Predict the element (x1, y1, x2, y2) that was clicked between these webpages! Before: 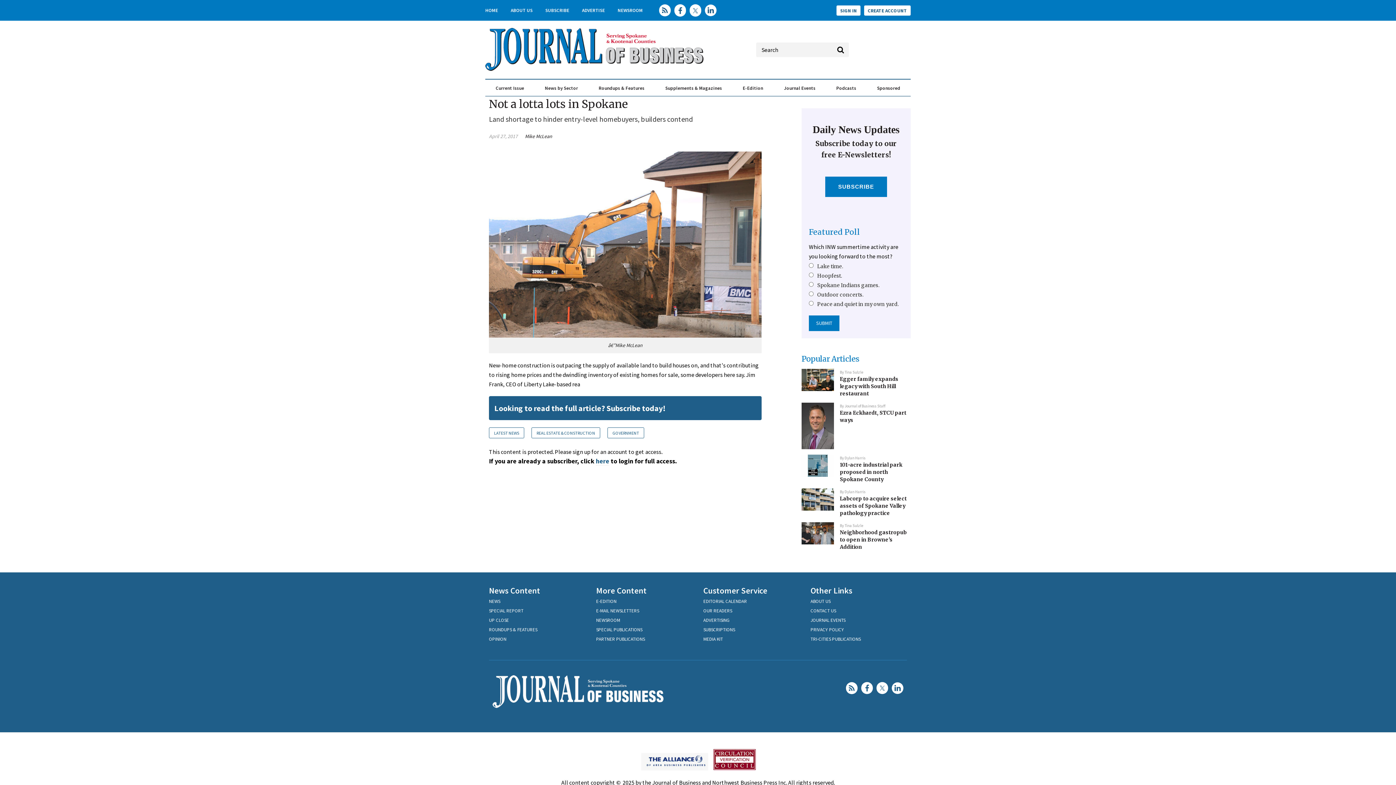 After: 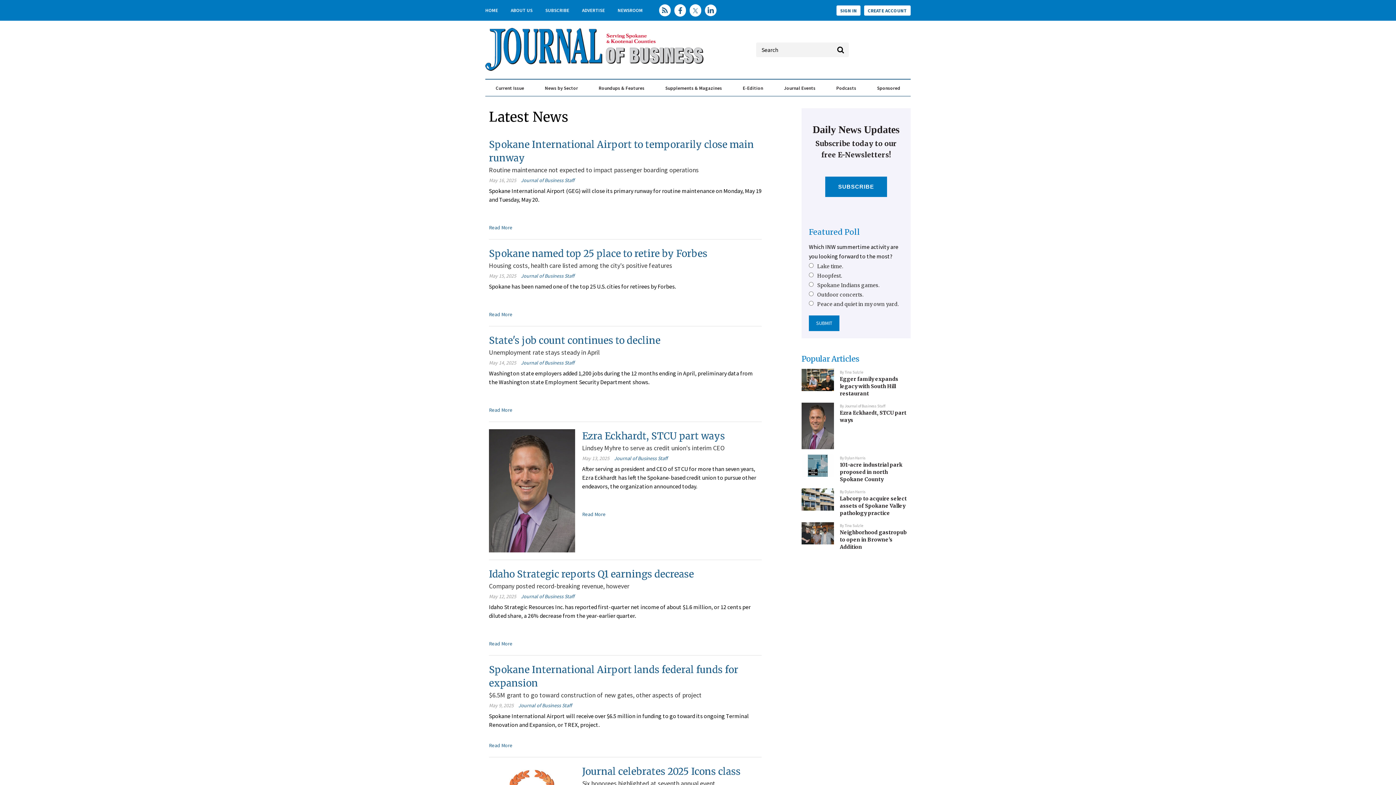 Action: bbox: (495, 80, 524, 96) label: Current Issue